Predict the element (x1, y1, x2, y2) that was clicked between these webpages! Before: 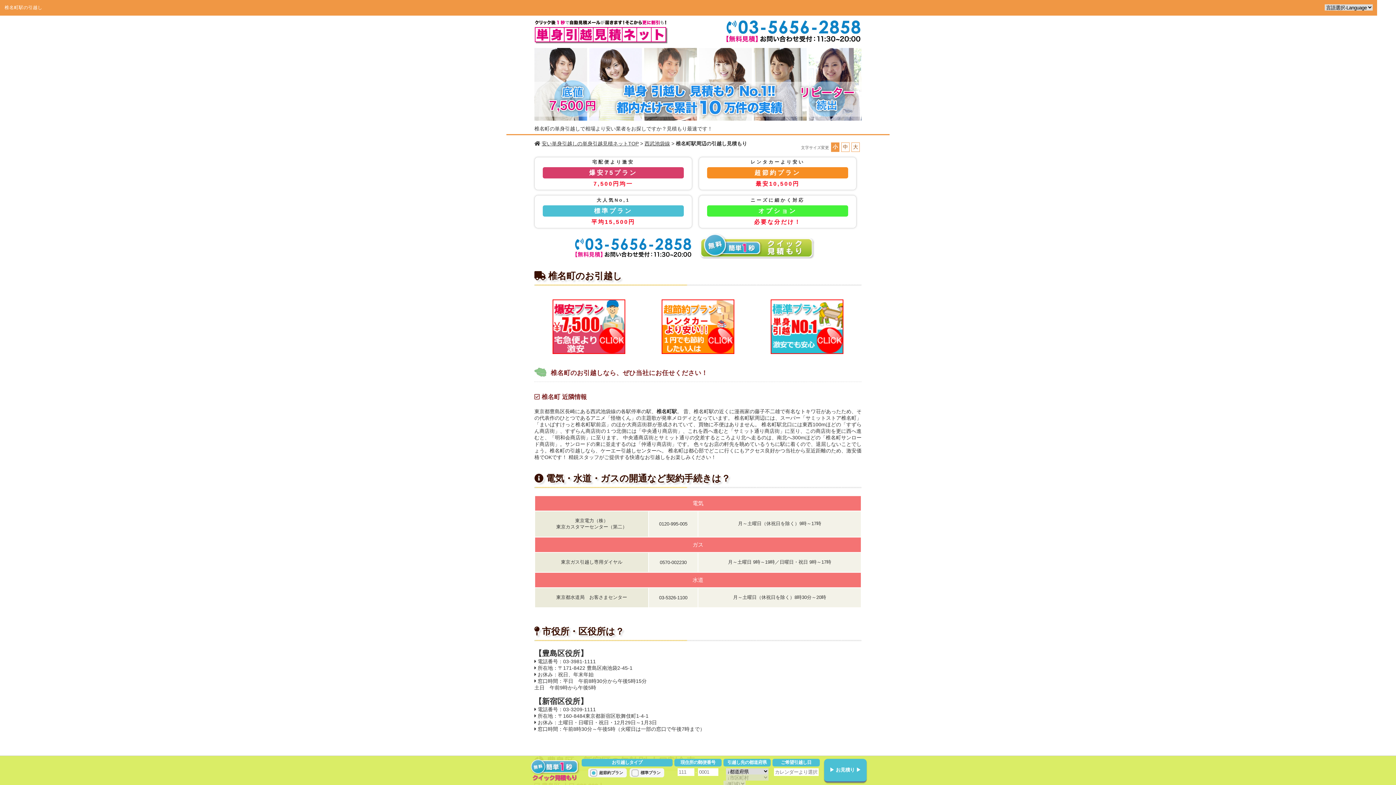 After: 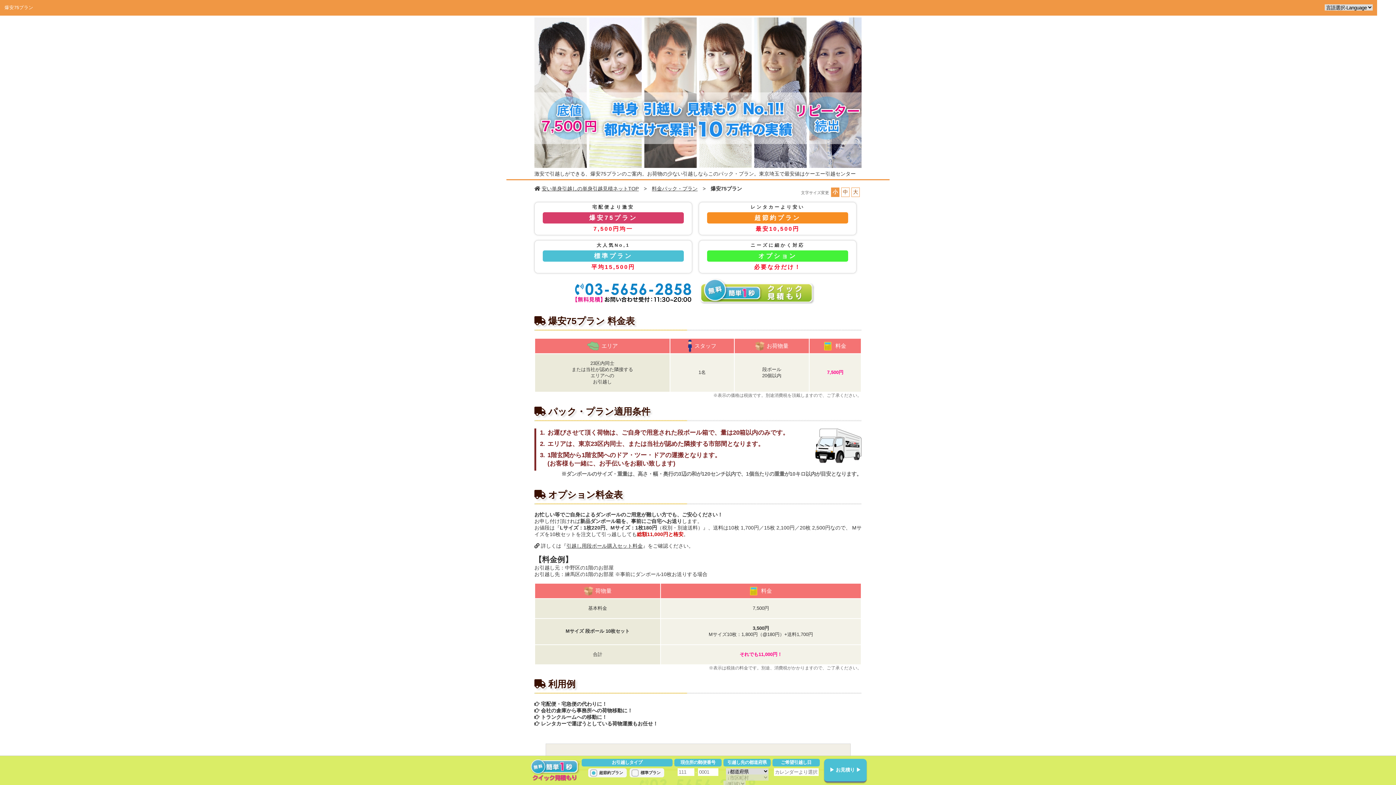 Action: bbox: (541, 299, 637, 354)